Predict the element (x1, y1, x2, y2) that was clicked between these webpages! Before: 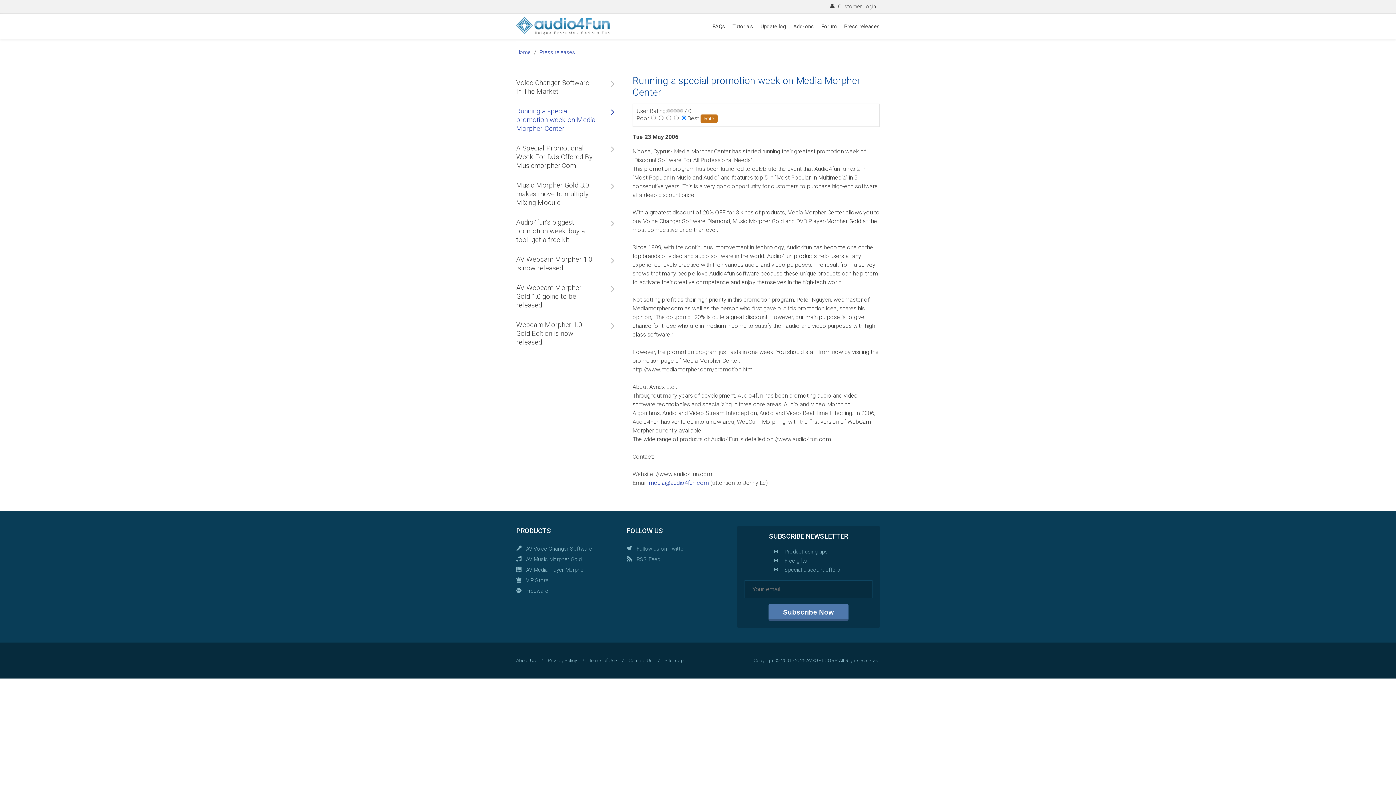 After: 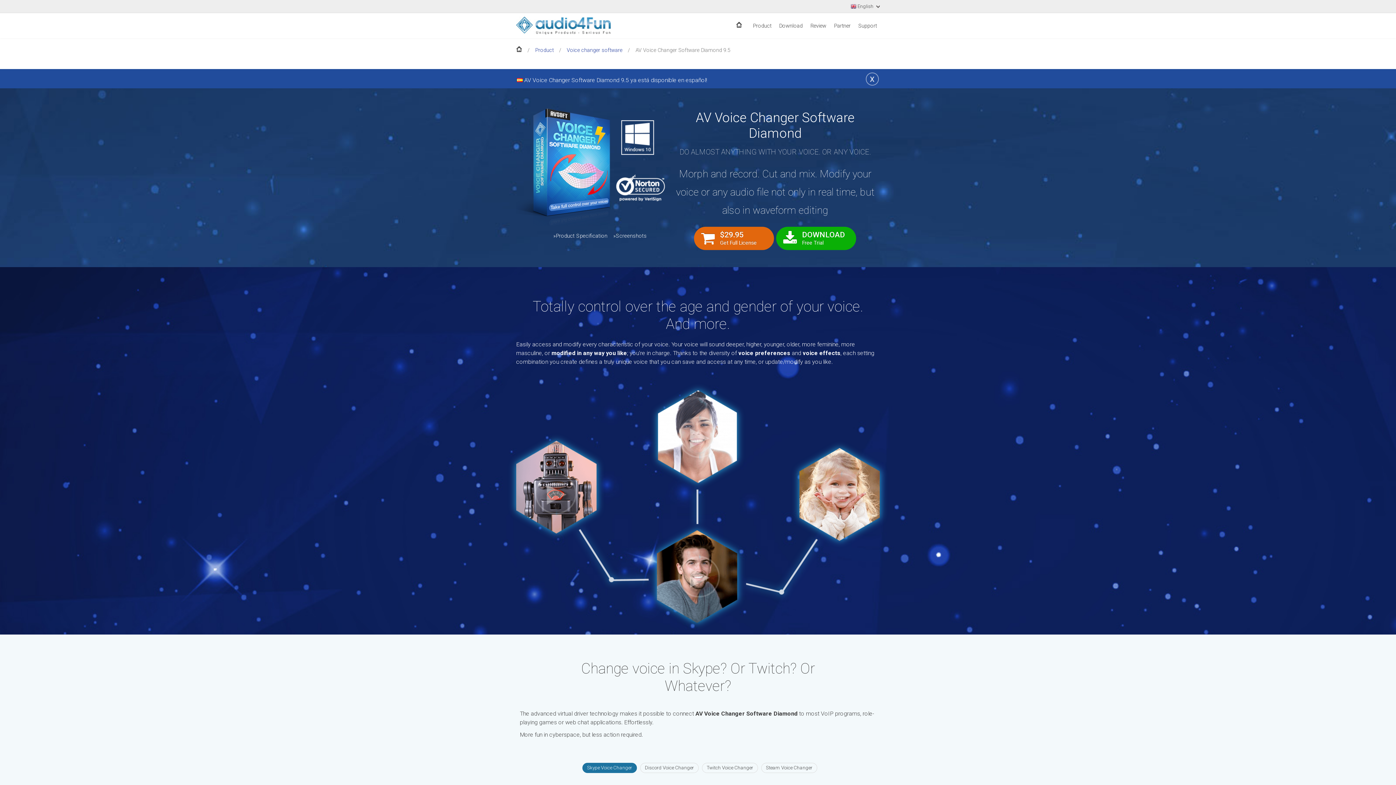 Action: bbox: (526, 545, 592, 552) label: AV Voice Changer Software